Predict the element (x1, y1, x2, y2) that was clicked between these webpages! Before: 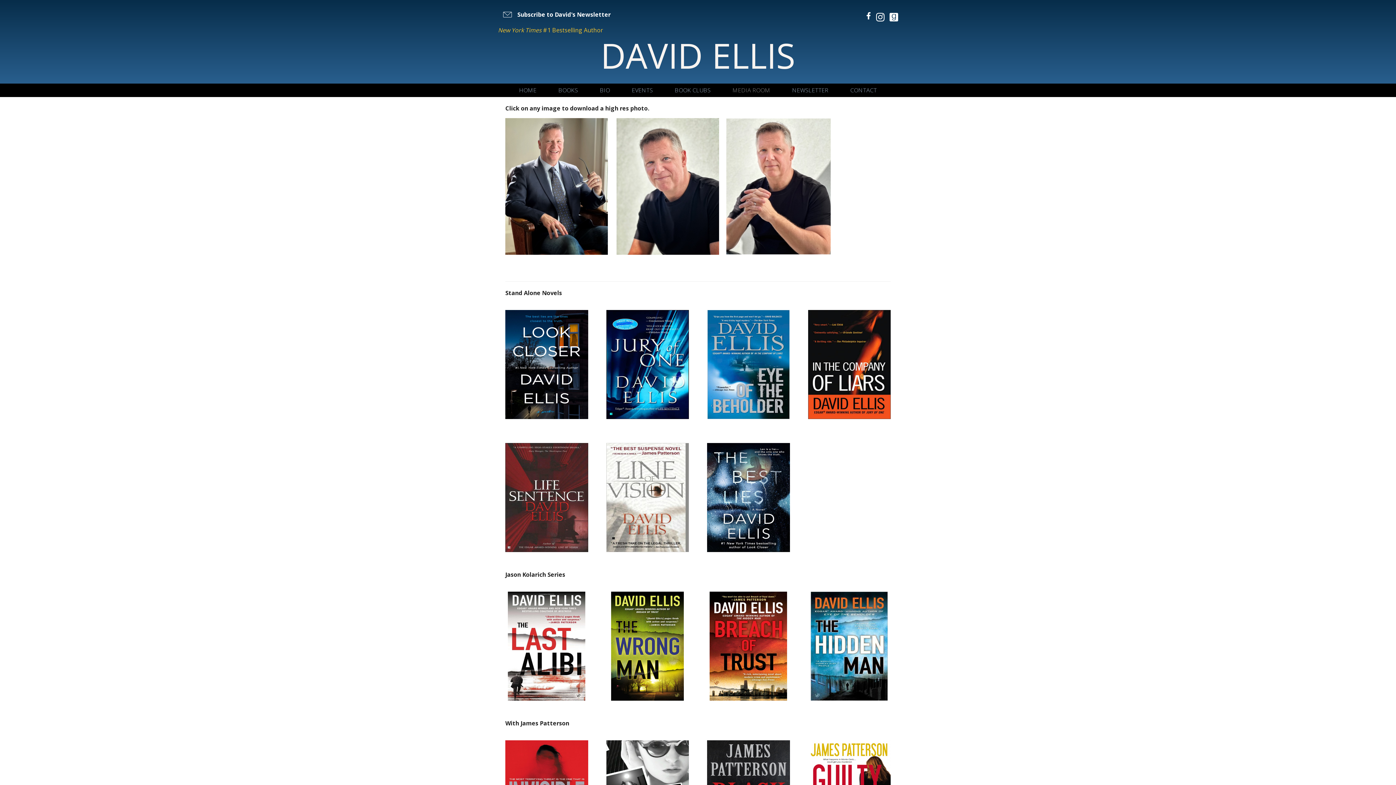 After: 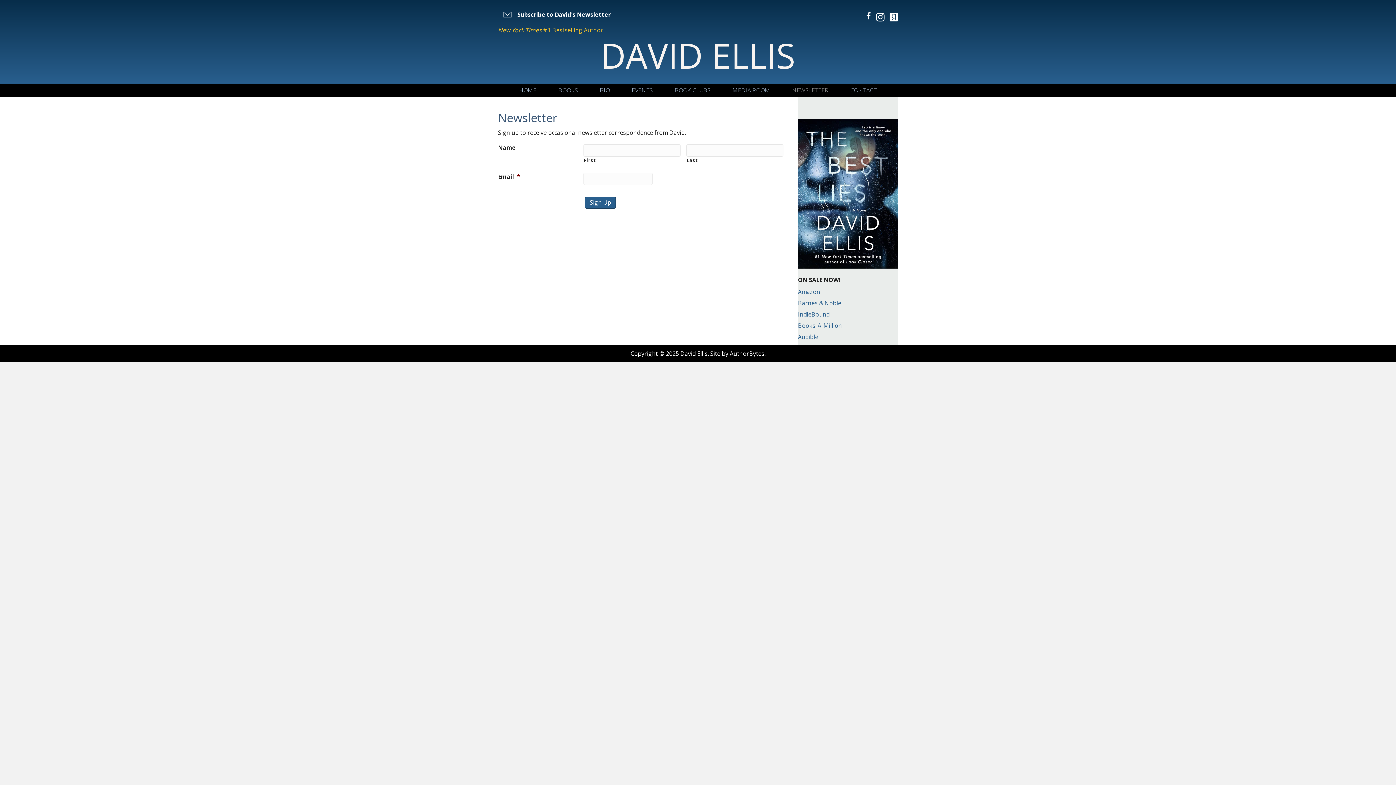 Action: label: Subscribe to David's Newsletter bbox: (498, 5, 614, 24)